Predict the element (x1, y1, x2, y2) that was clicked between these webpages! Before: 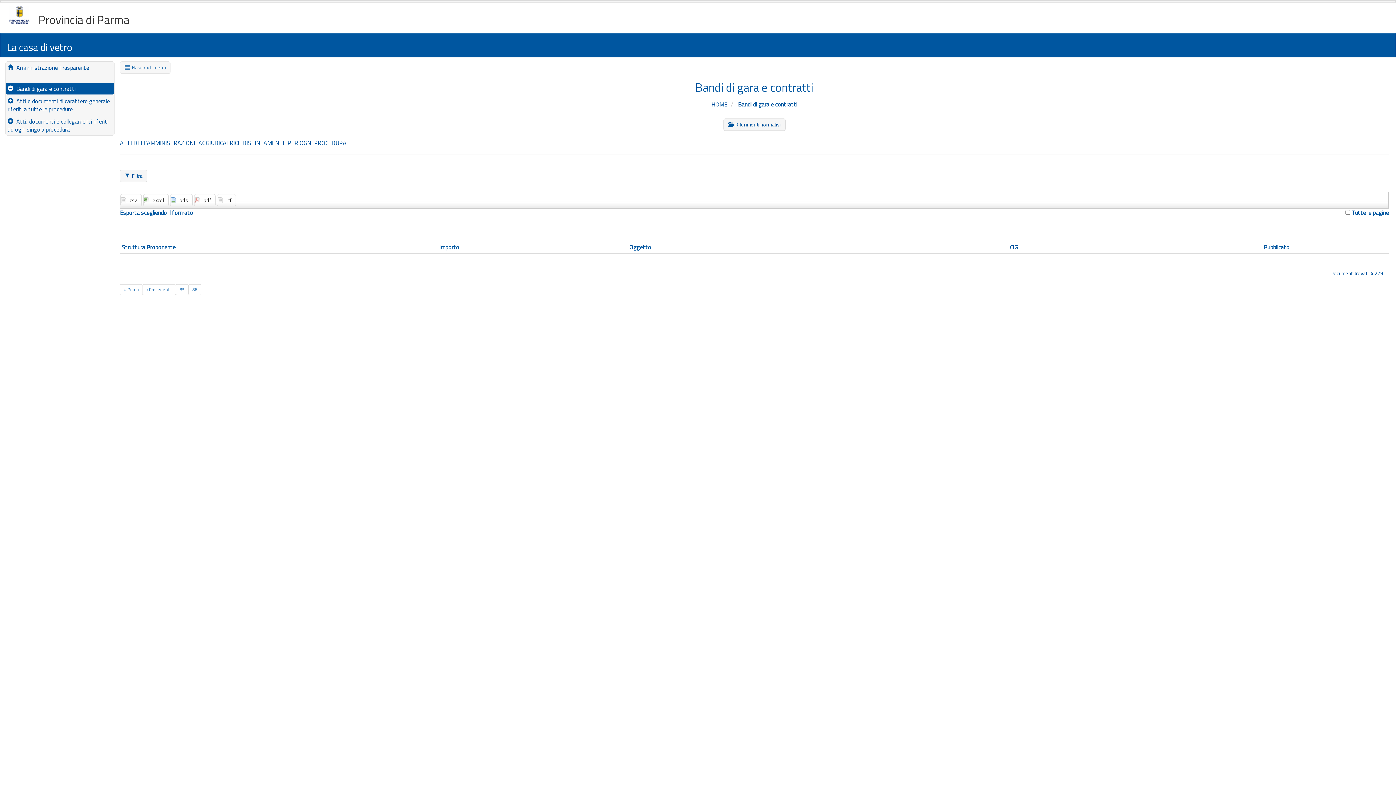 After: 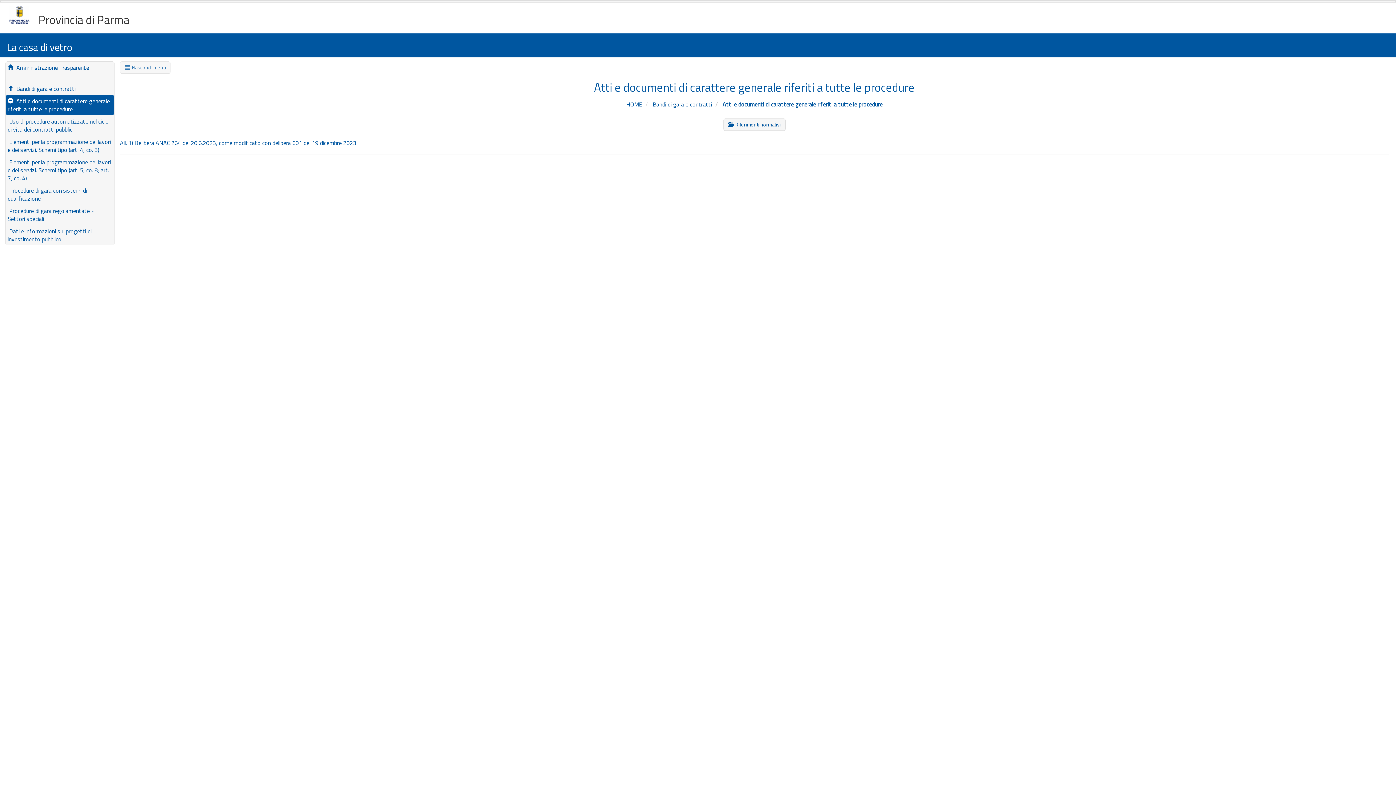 Action: label:   Atti e documenti di carattere generale riferiti a tutte le procedure bbox: (5, 95, 114, 114)